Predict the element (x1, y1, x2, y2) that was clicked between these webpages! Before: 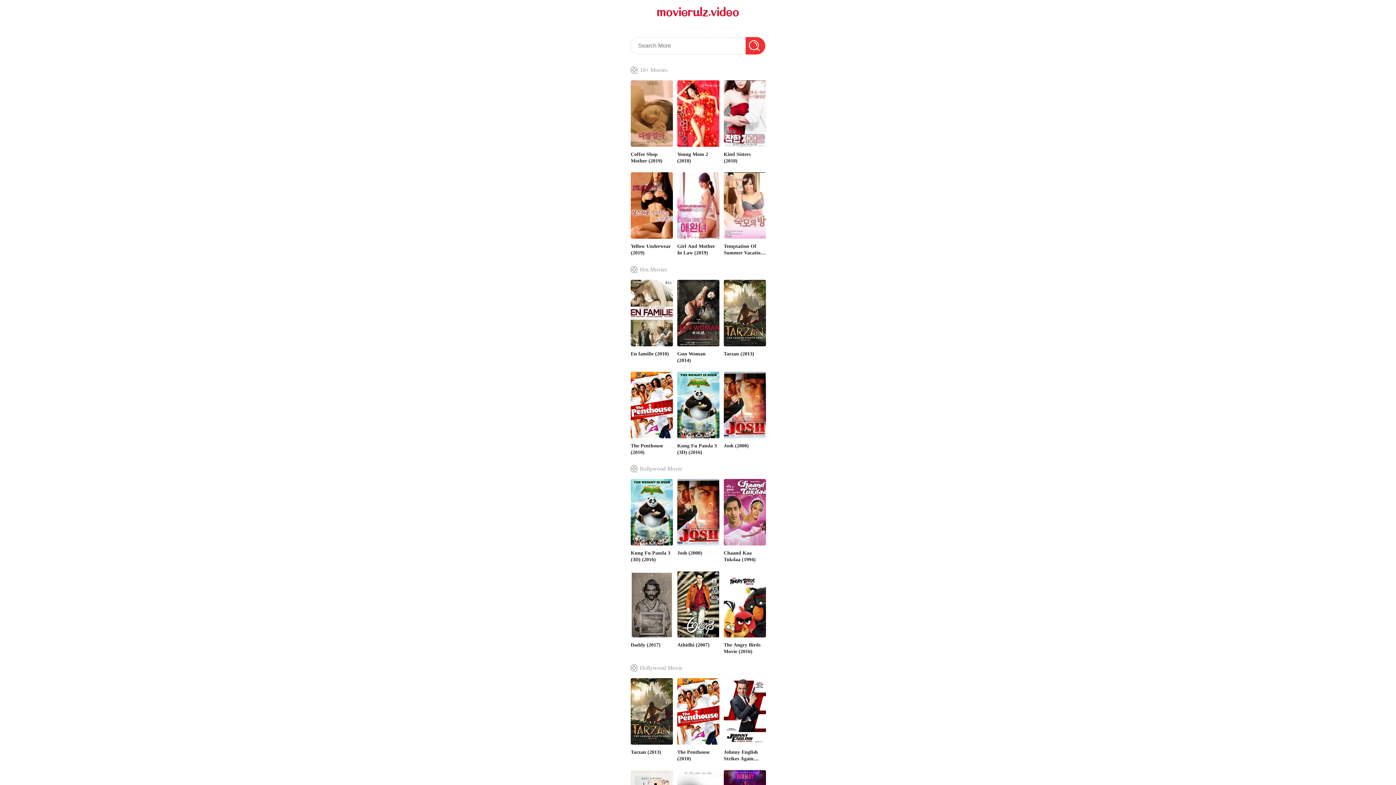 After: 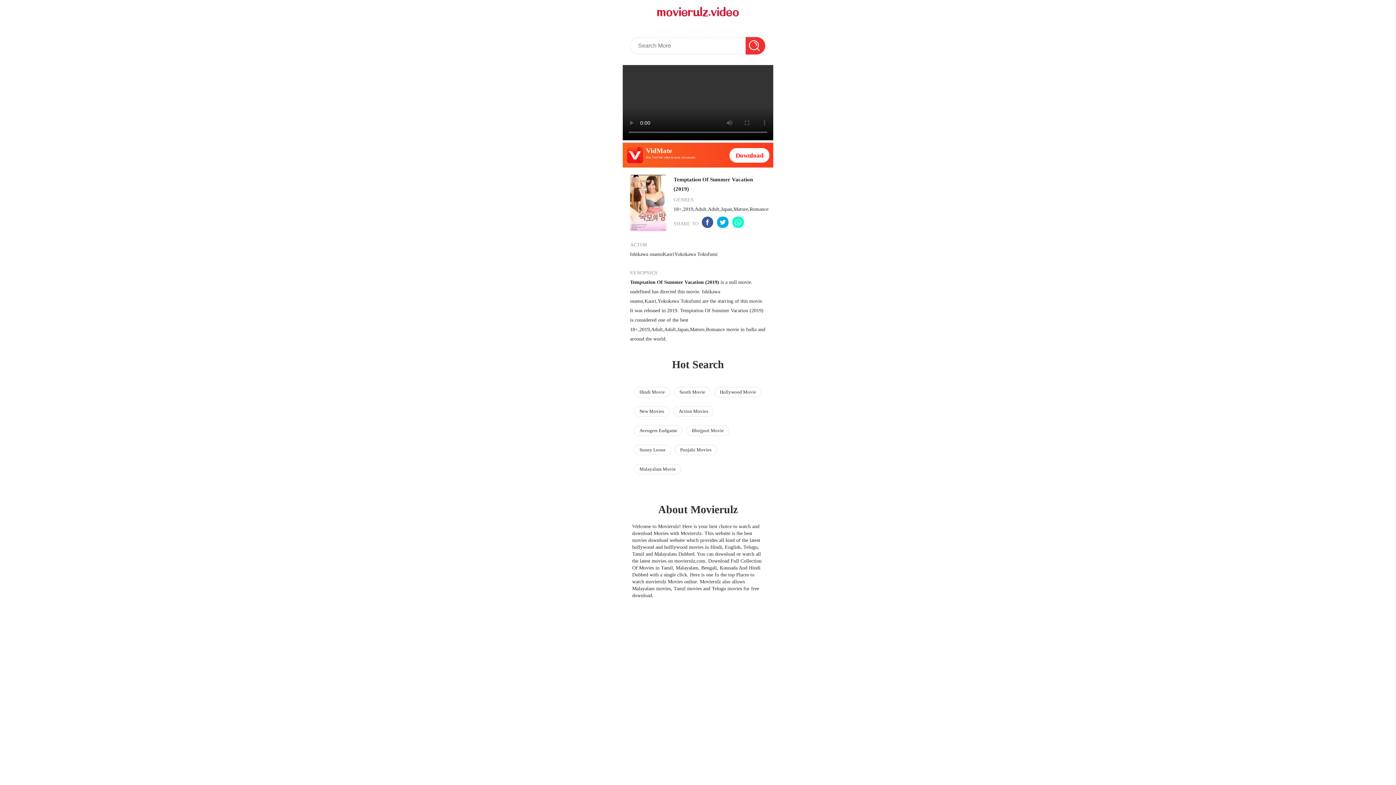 Action: label: Temptation Of Summer Vacation (2019) bbox: (723, 172, 766, 255)